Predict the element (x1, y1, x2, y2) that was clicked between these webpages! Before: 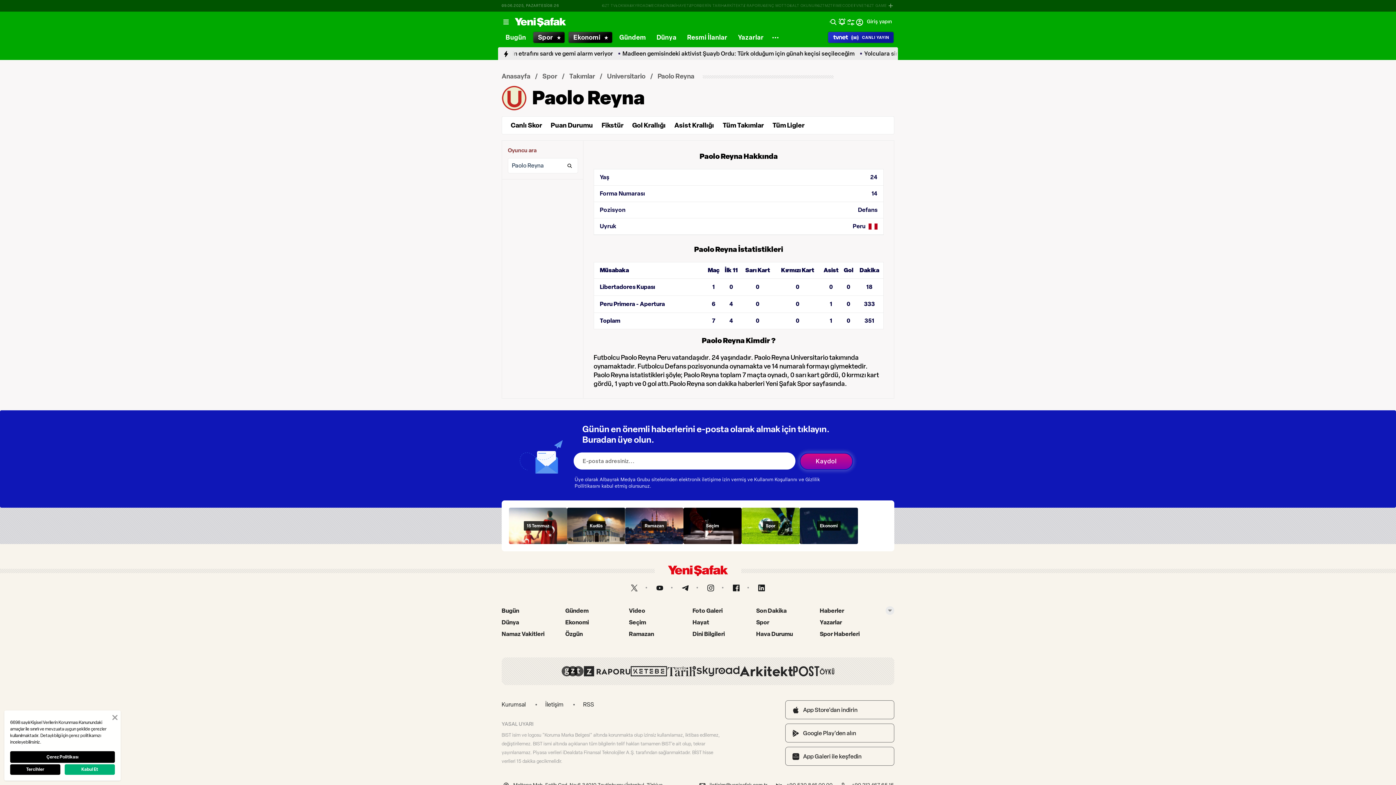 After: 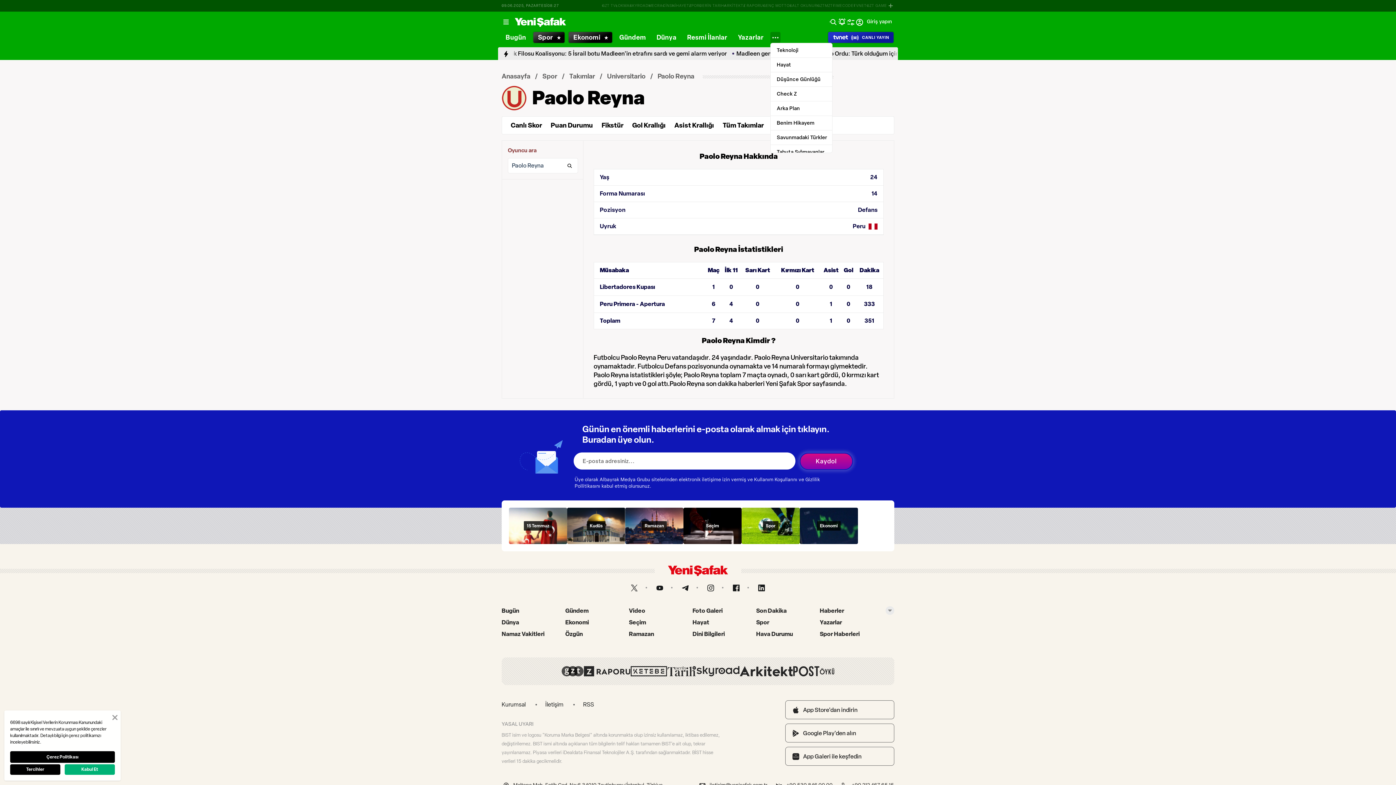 Action: bbox: (770, 32, 780, 42)